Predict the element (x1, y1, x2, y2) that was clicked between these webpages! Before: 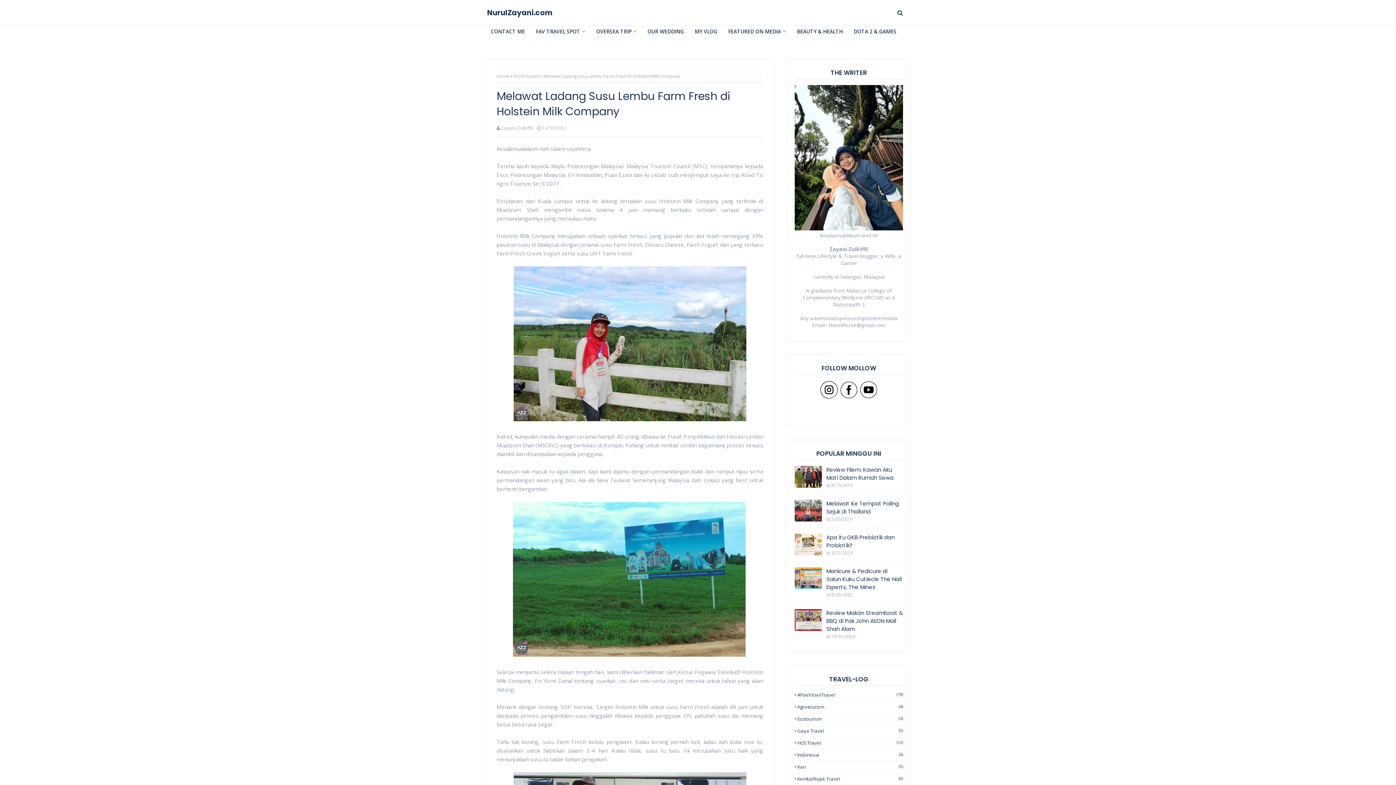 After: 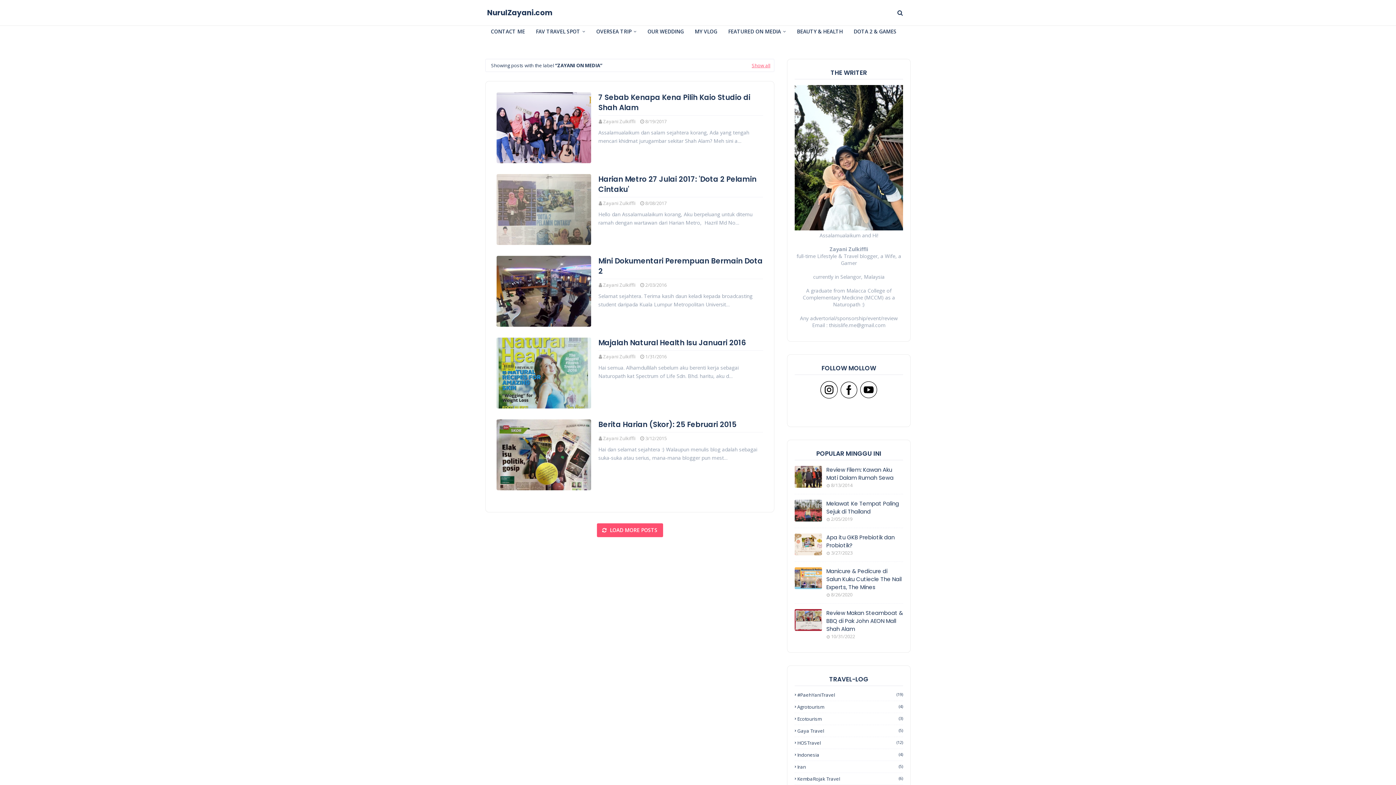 Action: bbox: (722, 18, 791, 44) label: FEATURED ON MEDIA